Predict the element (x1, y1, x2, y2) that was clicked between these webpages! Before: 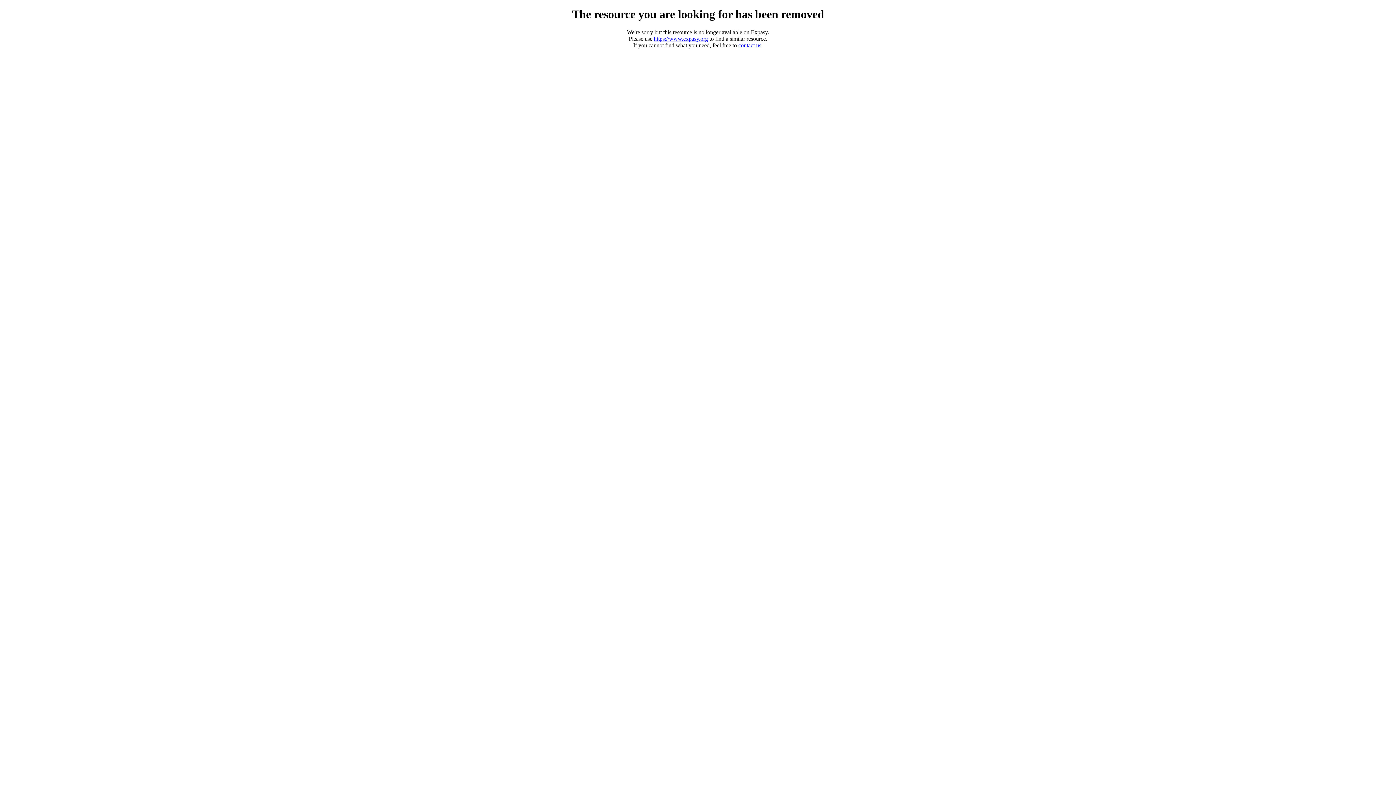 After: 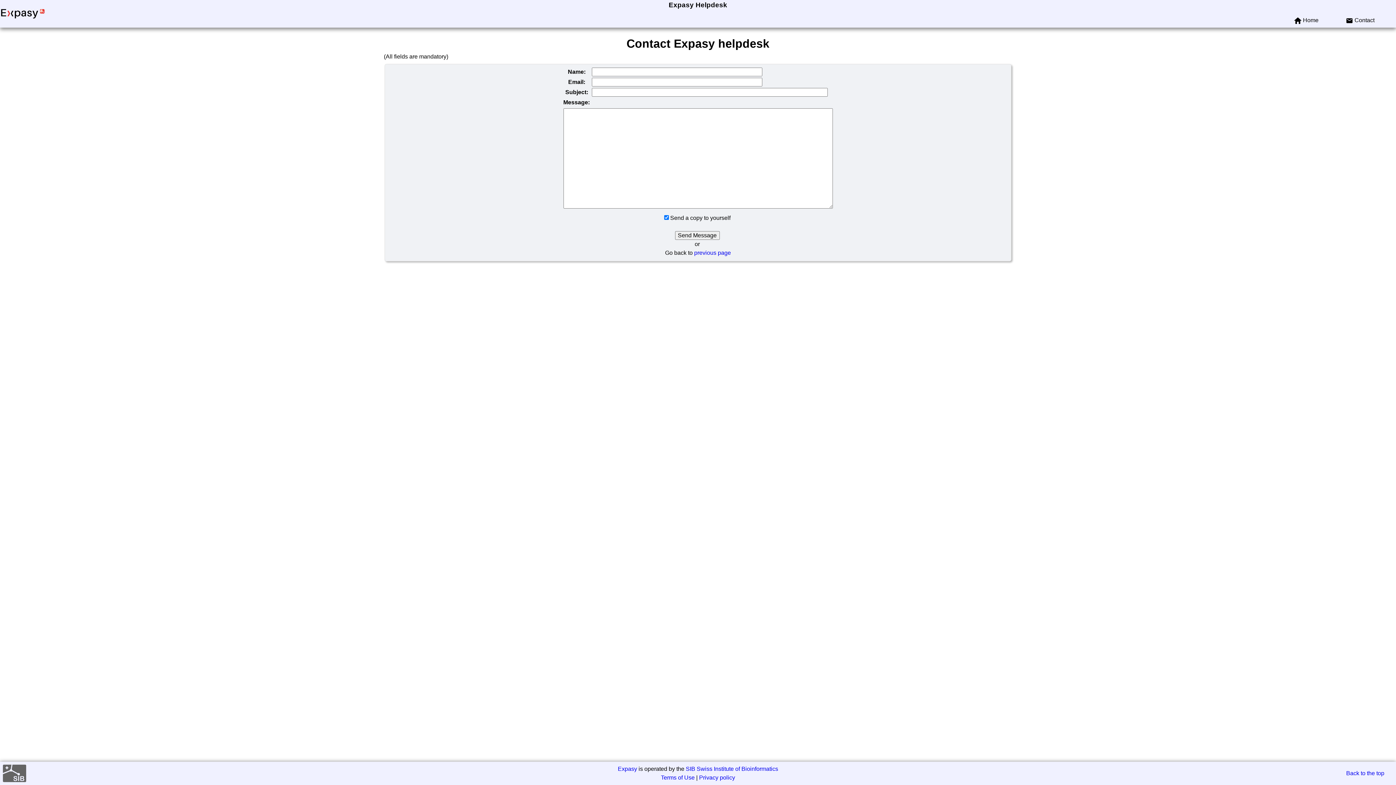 Action: label: contact us bbox: (738, 42, 761, 48)